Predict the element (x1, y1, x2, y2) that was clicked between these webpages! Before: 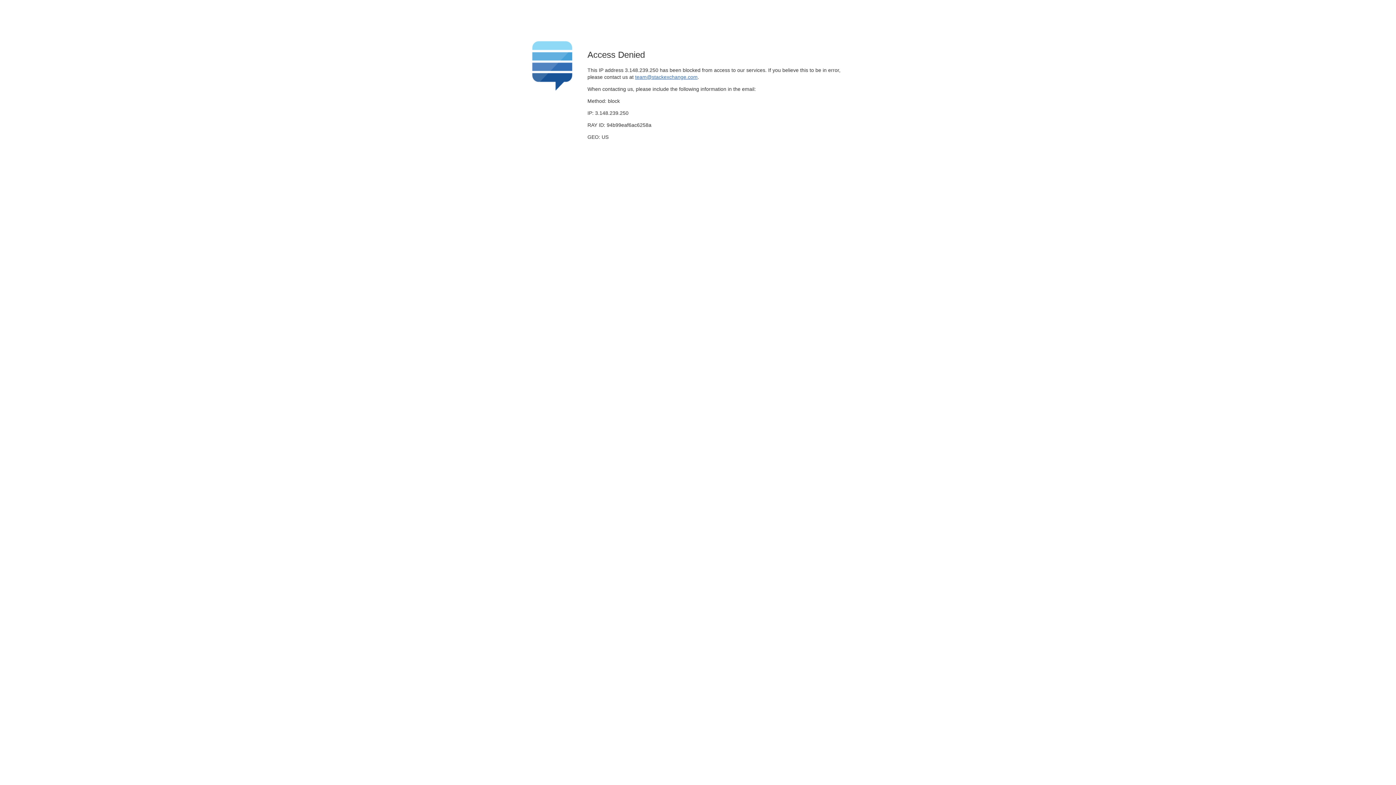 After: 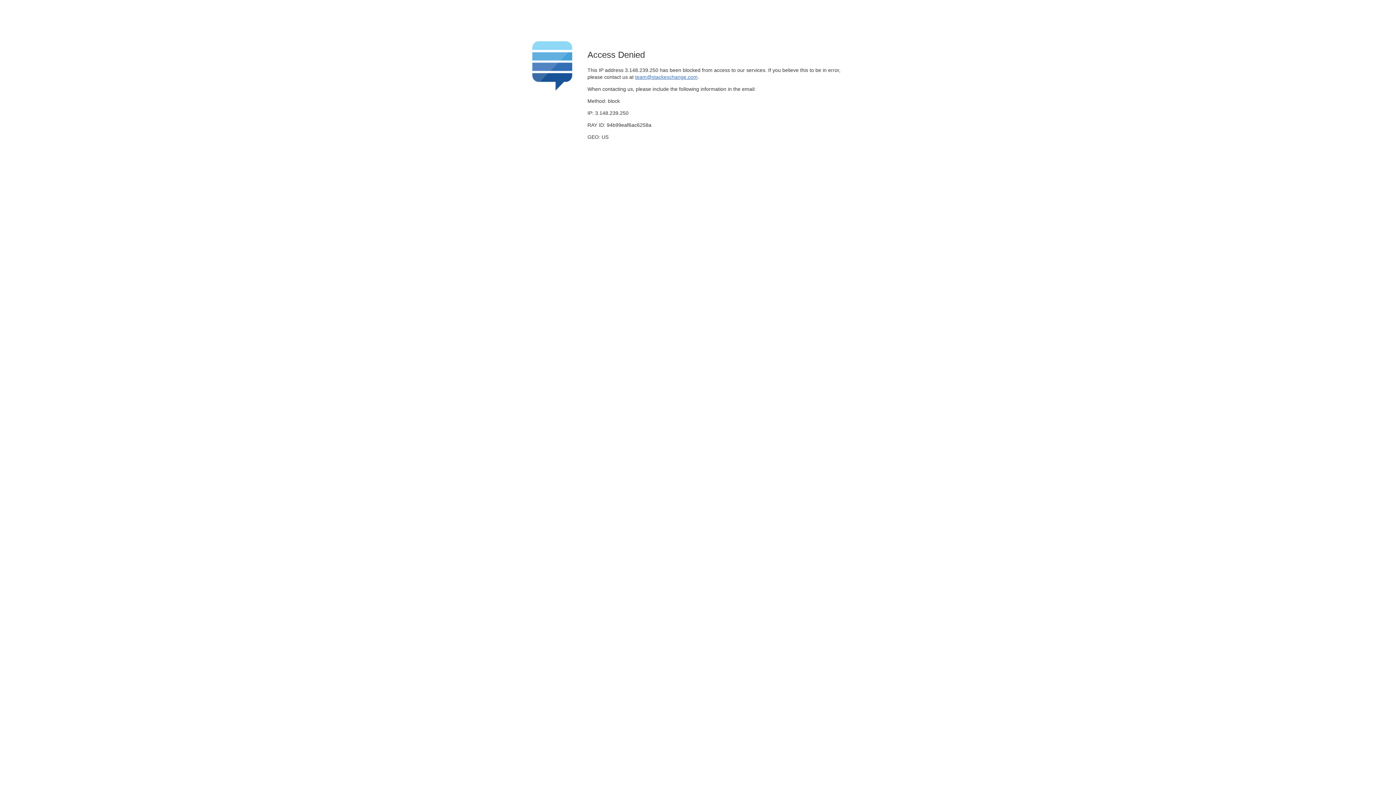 Action: bbox: (635, 74, 697, 79) label: team@stackexchange.com